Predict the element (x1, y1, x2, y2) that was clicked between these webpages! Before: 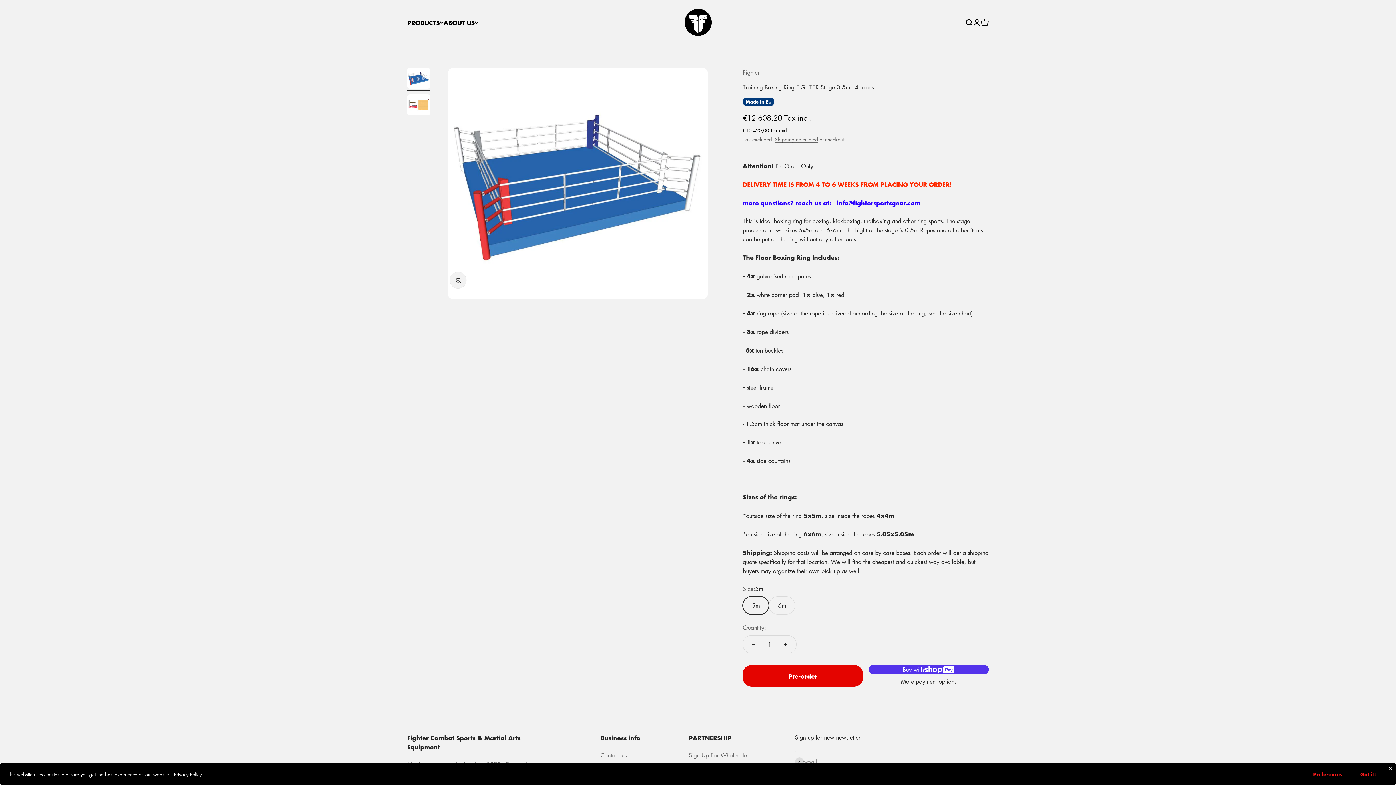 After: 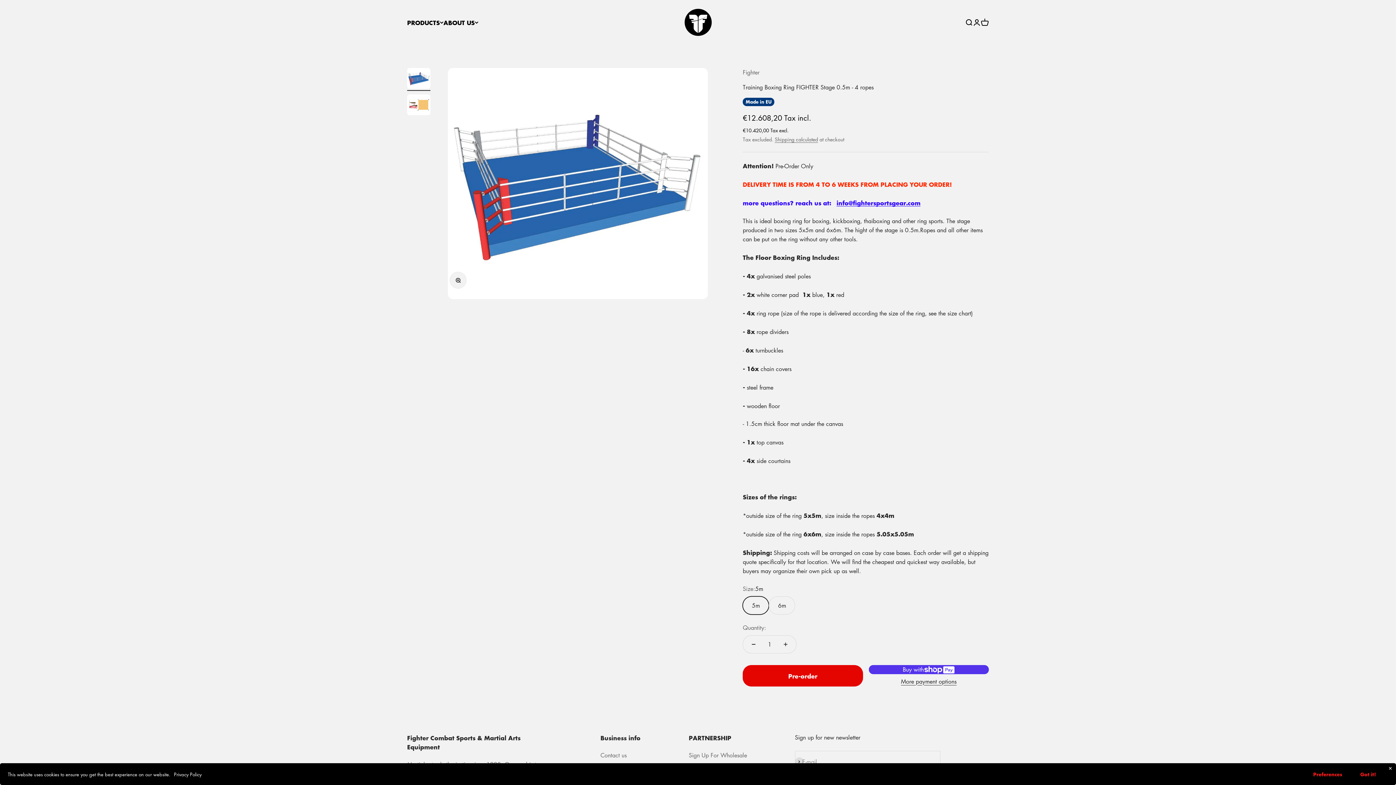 Action: label: Go to item 1 bbox: (407, 68, 430, 90)